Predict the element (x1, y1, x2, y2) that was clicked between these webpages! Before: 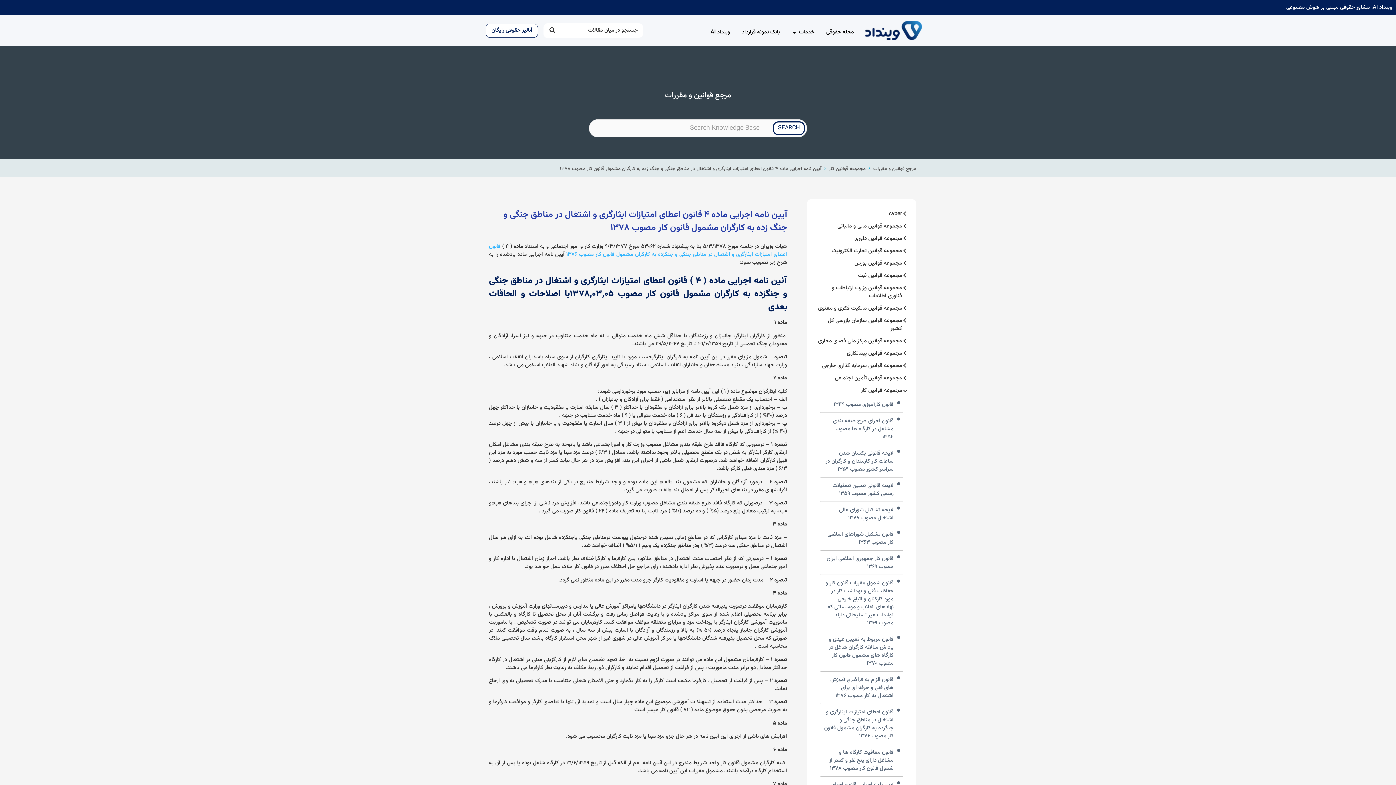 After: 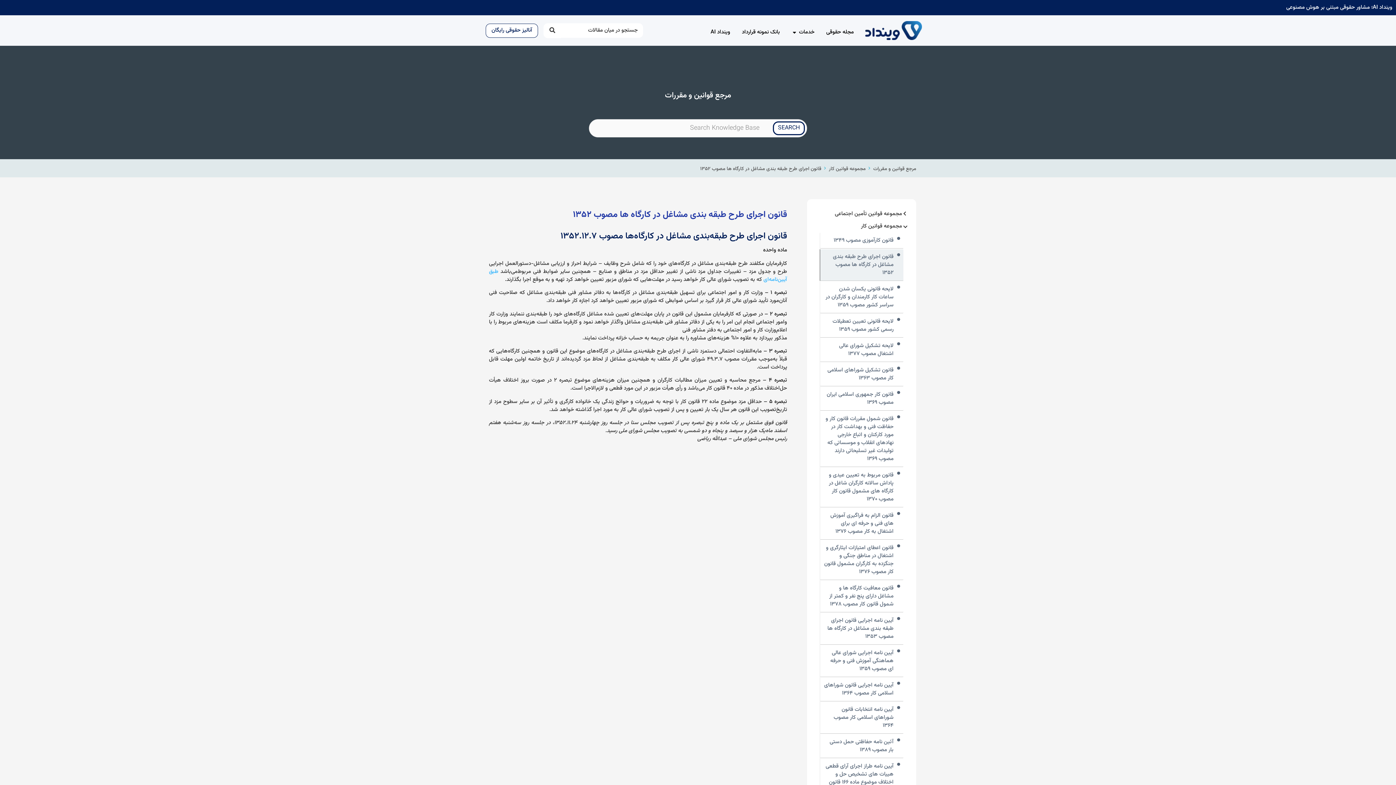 Action: label: قانون اجرای طرح طبقه بندی مشاغل در کارگاه ها مصوب ۱۳۵۲ bbox: (824, 417, 893, 441)